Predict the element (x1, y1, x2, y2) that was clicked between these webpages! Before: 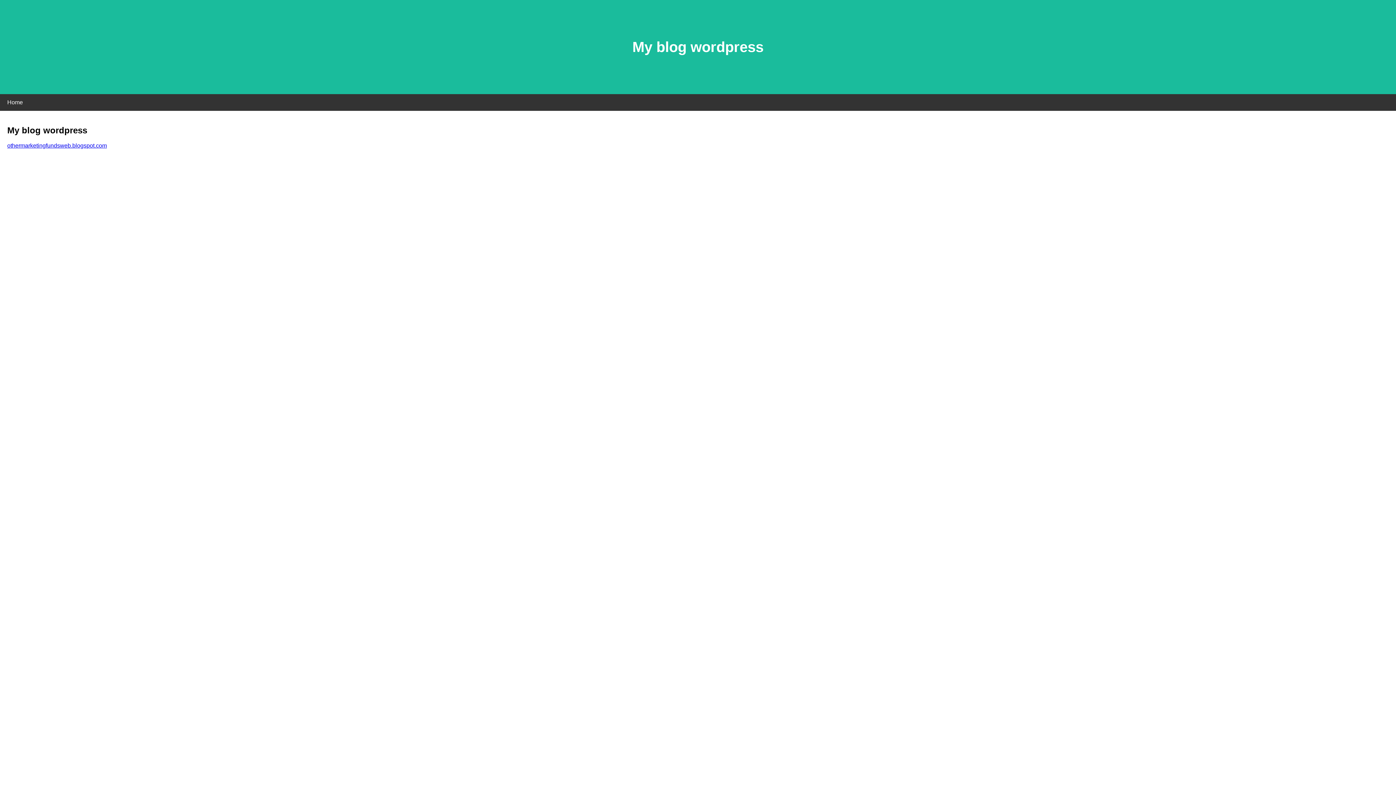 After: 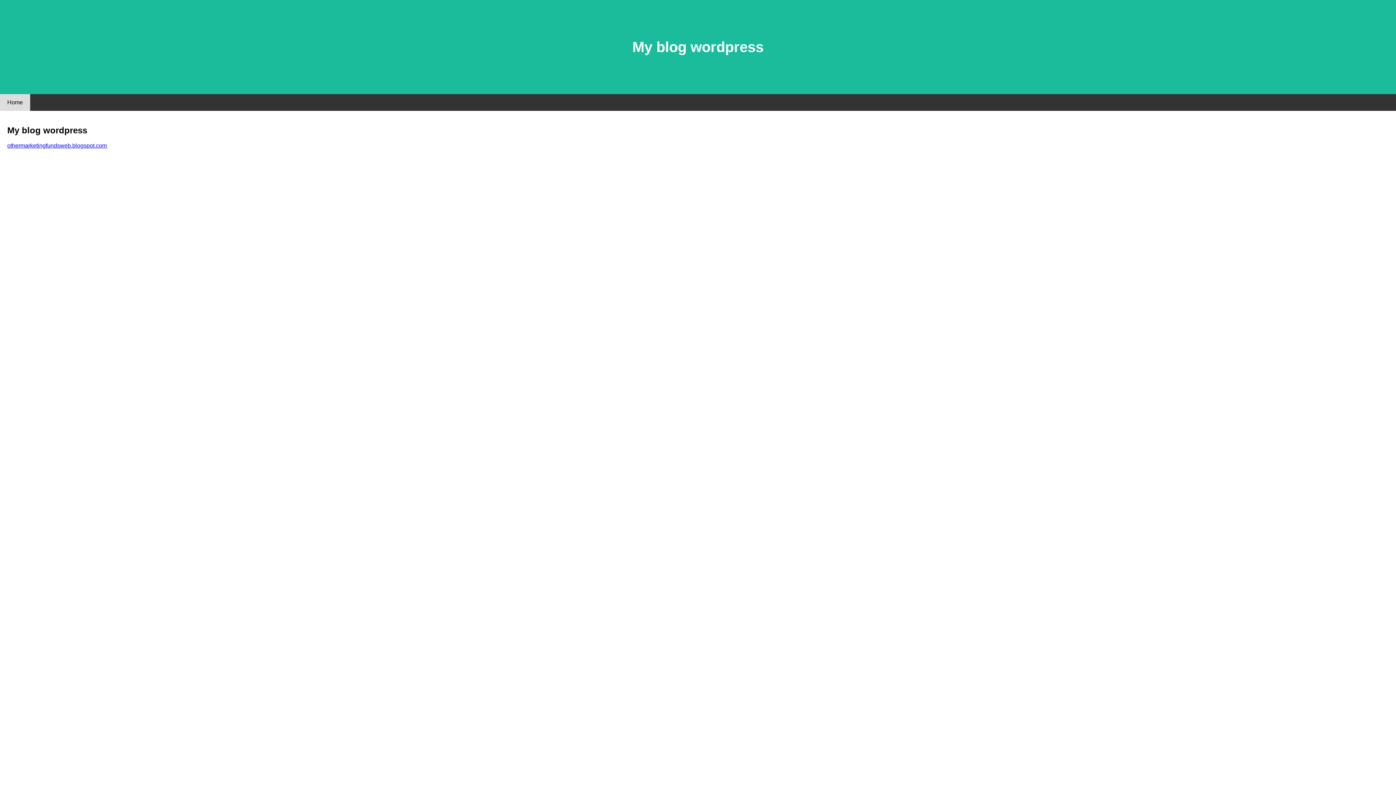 Action: bbox: (0, 94, 30, 110) label: Home